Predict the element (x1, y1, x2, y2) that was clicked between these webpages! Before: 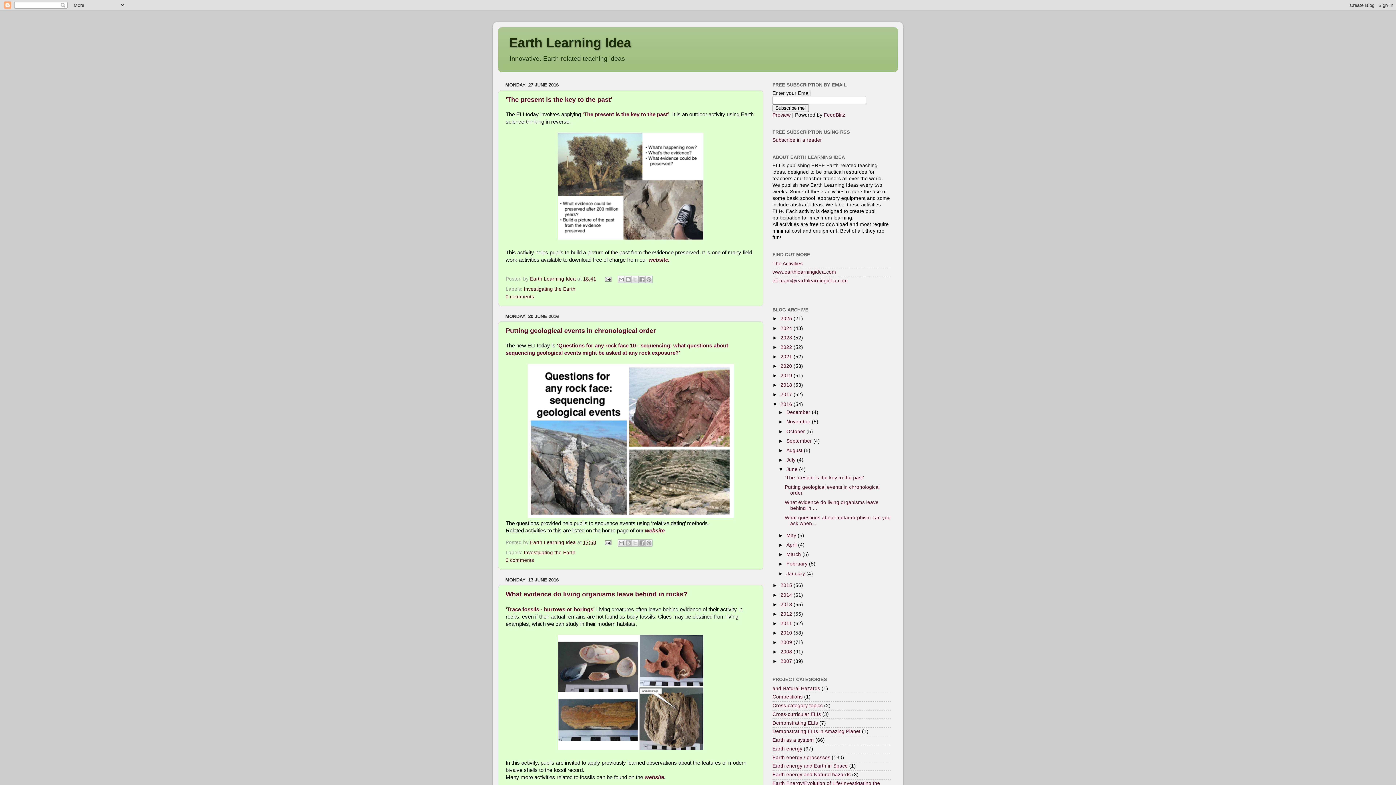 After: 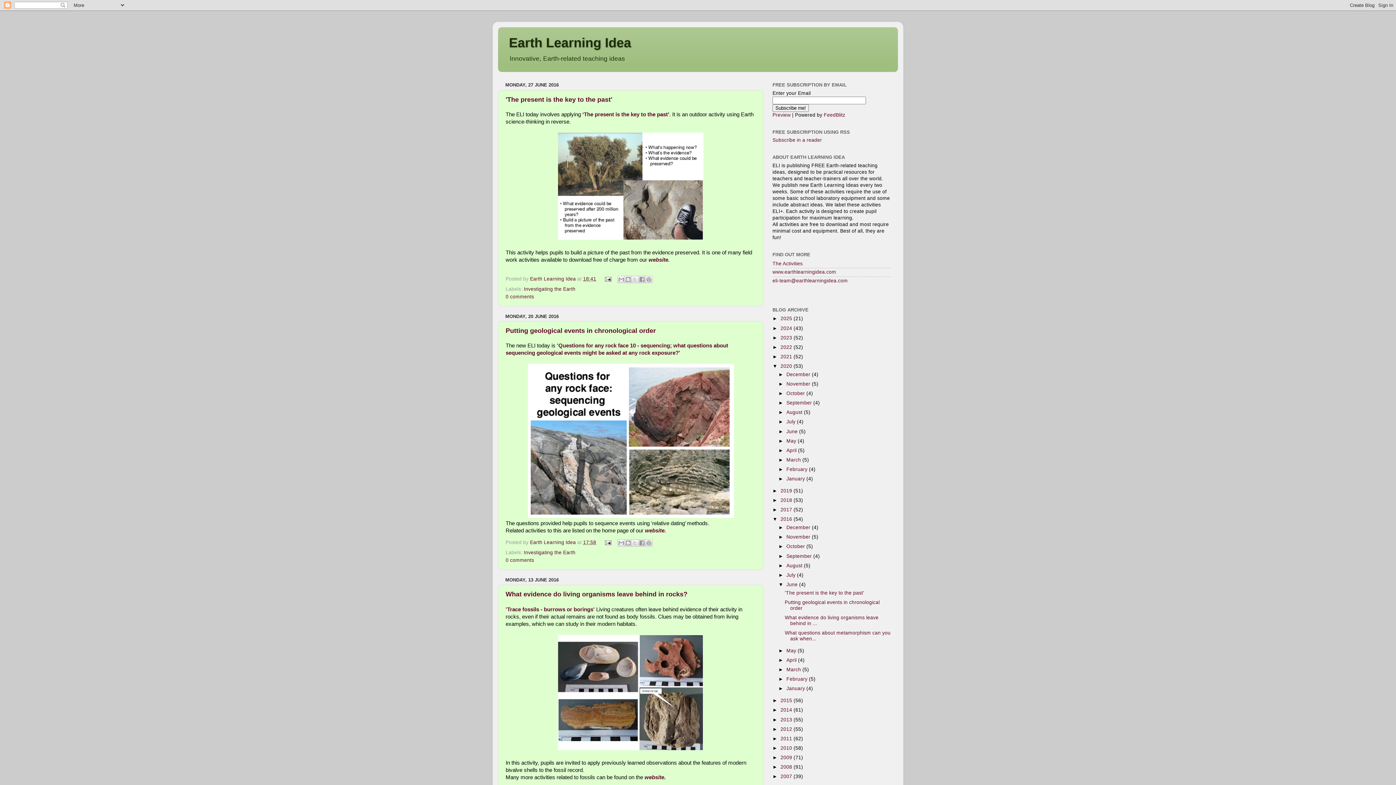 Action: bbox: (772, 363, 780, 369) label: ►  